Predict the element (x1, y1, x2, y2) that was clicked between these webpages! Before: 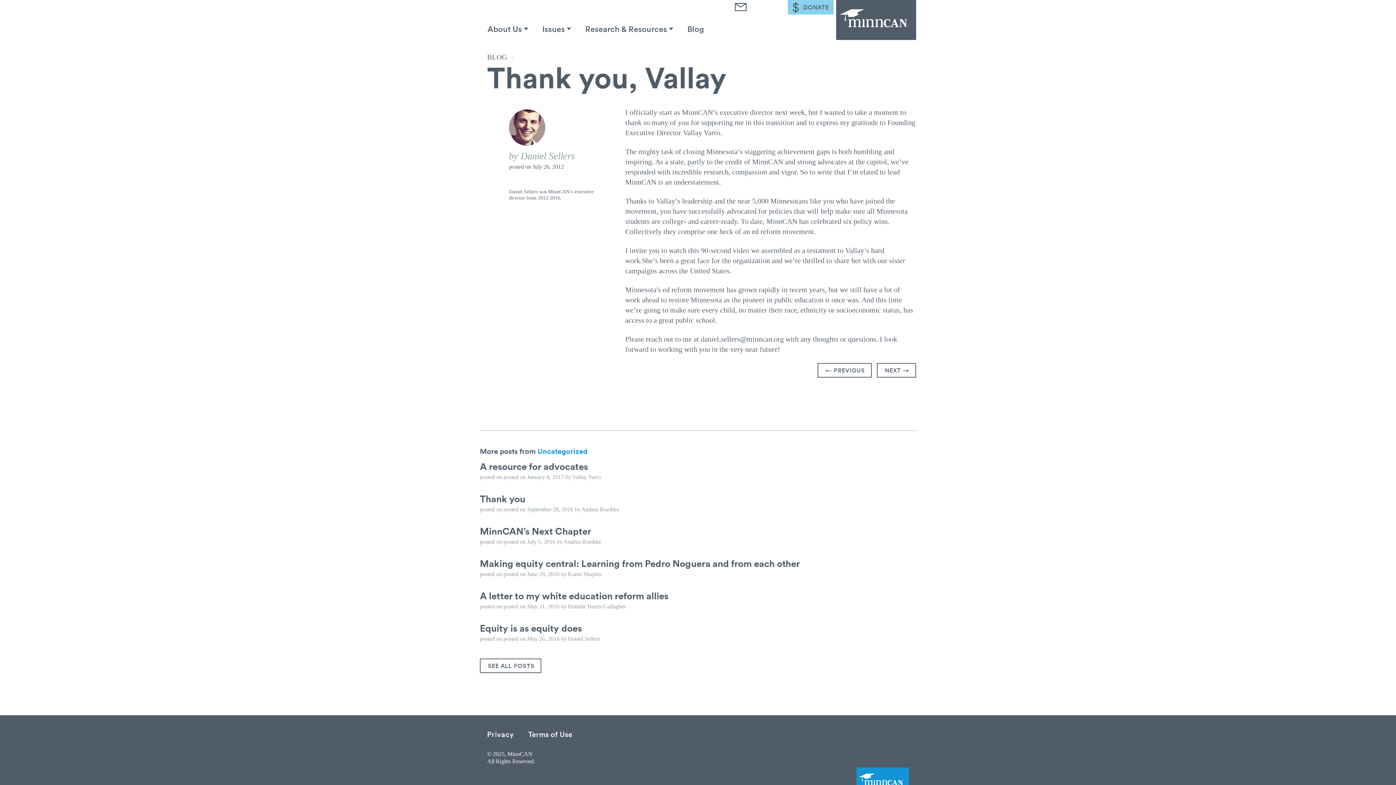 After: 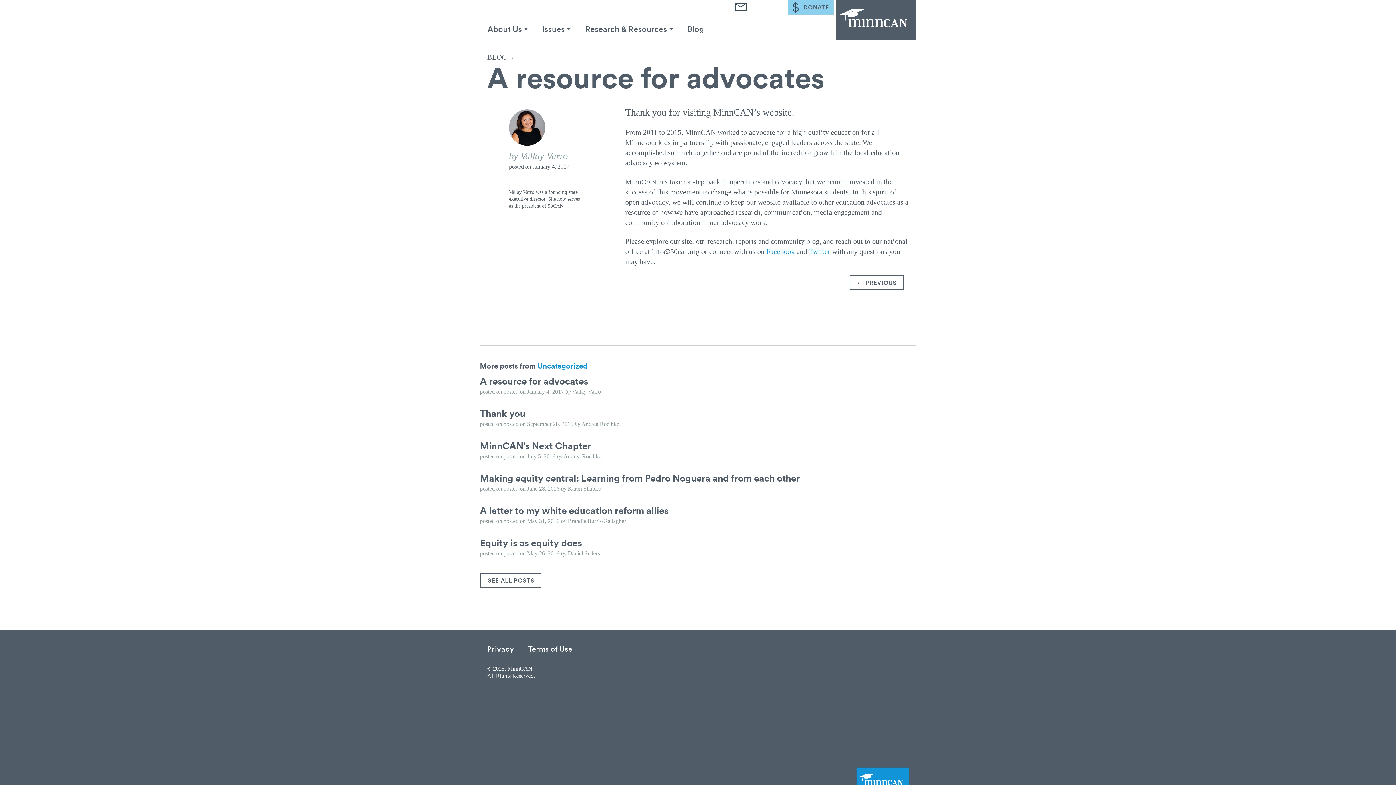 Action: bbox: (480, 460, 588, 472) label: A resource for advocates